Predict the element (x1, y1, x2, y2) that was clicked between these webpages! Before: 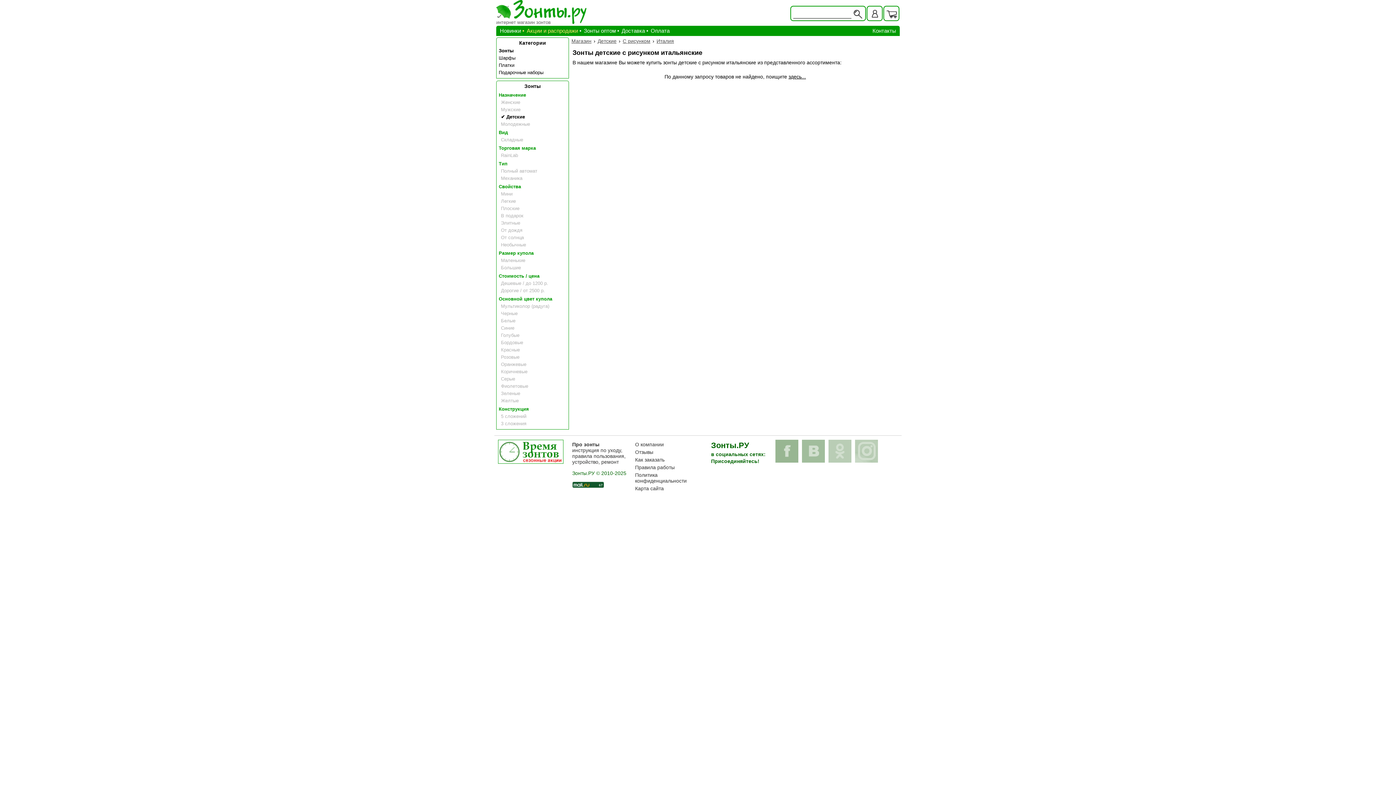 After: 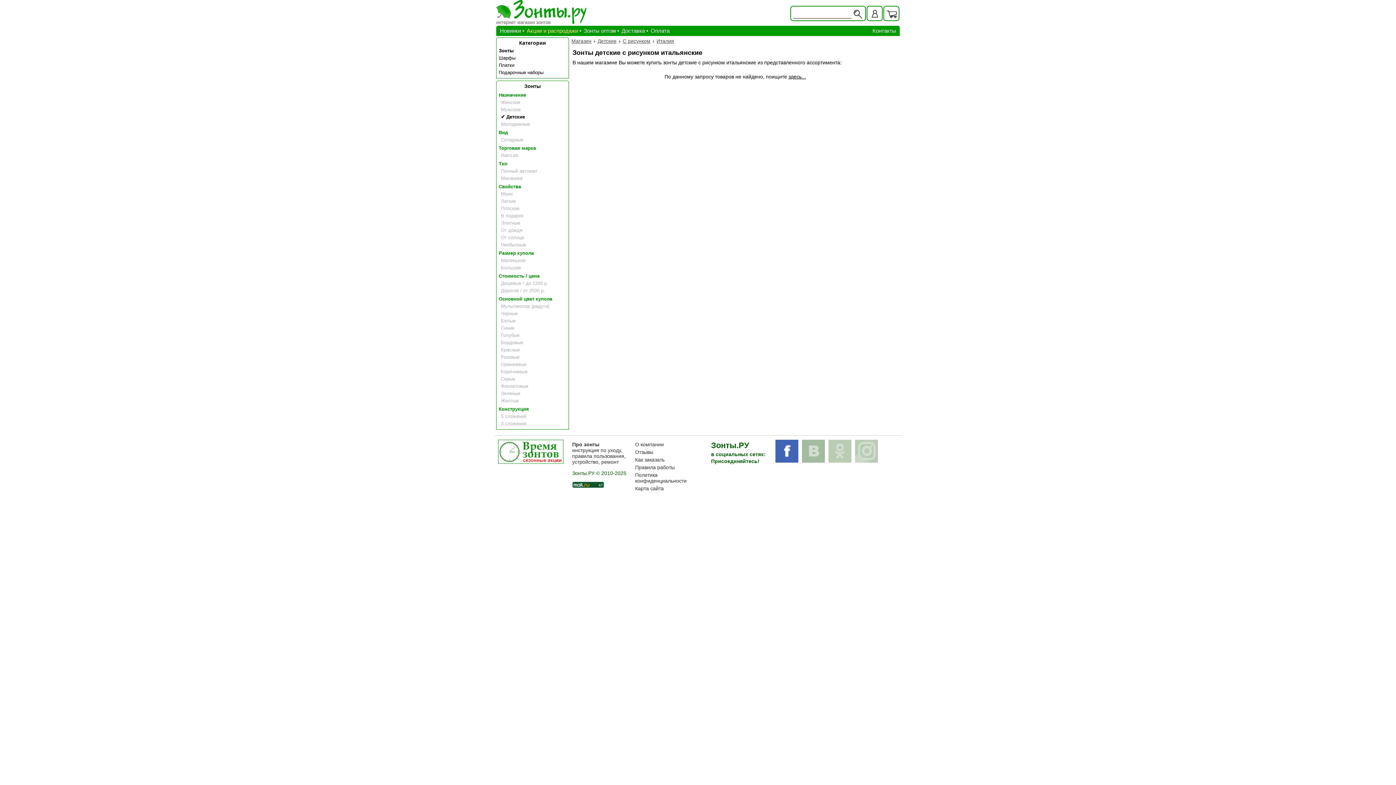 Action: bbox: (775, 440, 798, 462)